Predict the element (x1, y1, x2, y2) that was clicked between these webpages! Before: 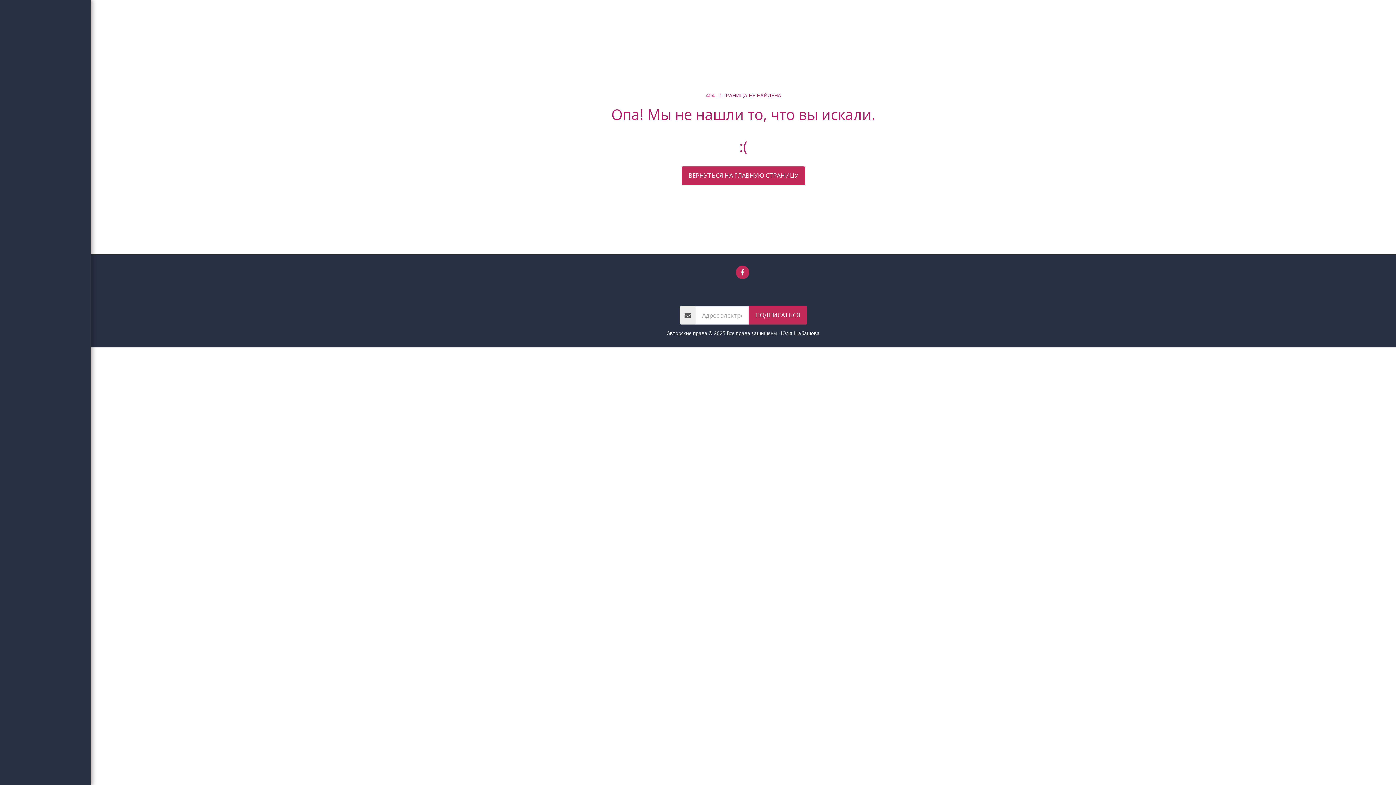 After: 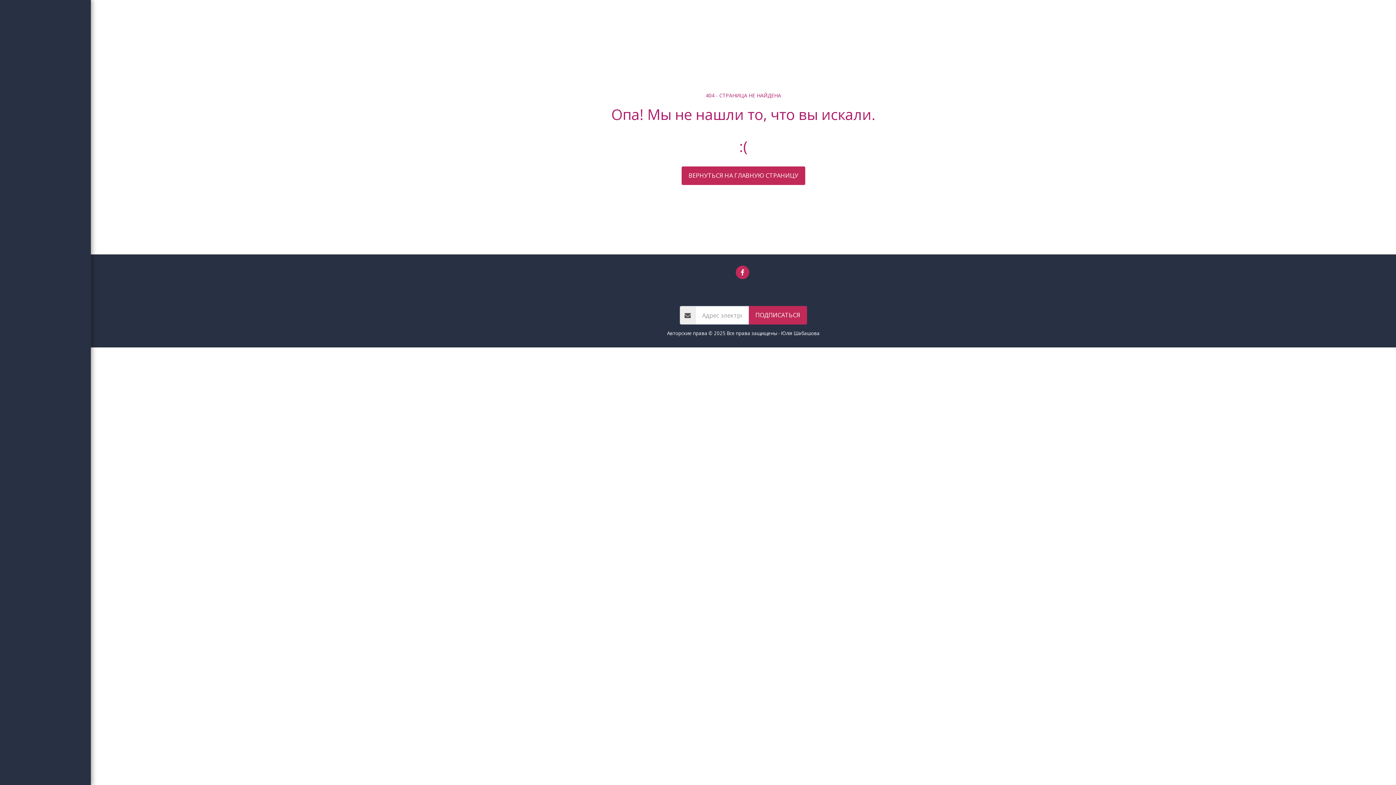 Action: bbox: (143, 284, 170, 292) label: Семінари  